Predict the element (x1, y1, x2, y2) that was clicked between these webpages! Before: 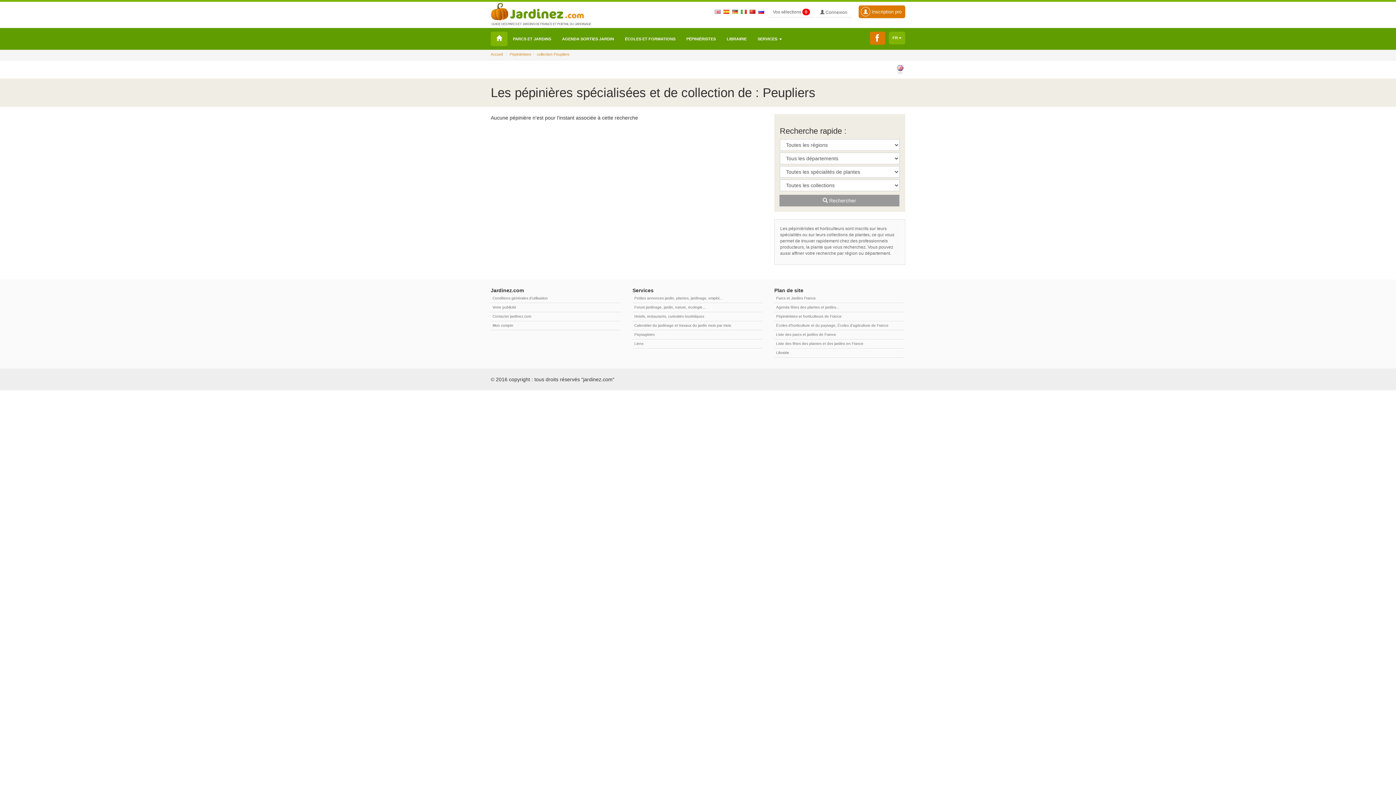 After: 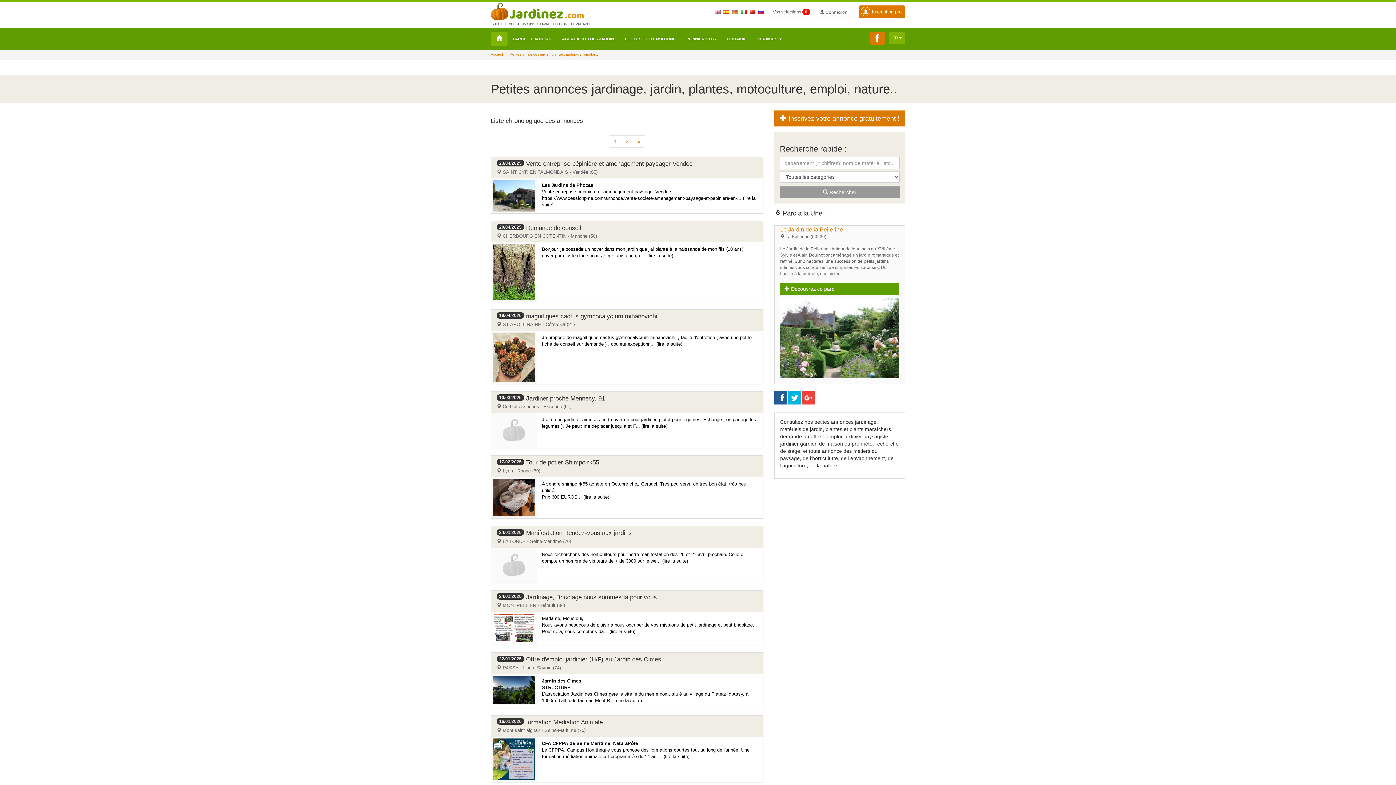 Action: bbox: (632, 294, 762, 303) label: Petites annonces jardin, plantes, jardinage, emploi...